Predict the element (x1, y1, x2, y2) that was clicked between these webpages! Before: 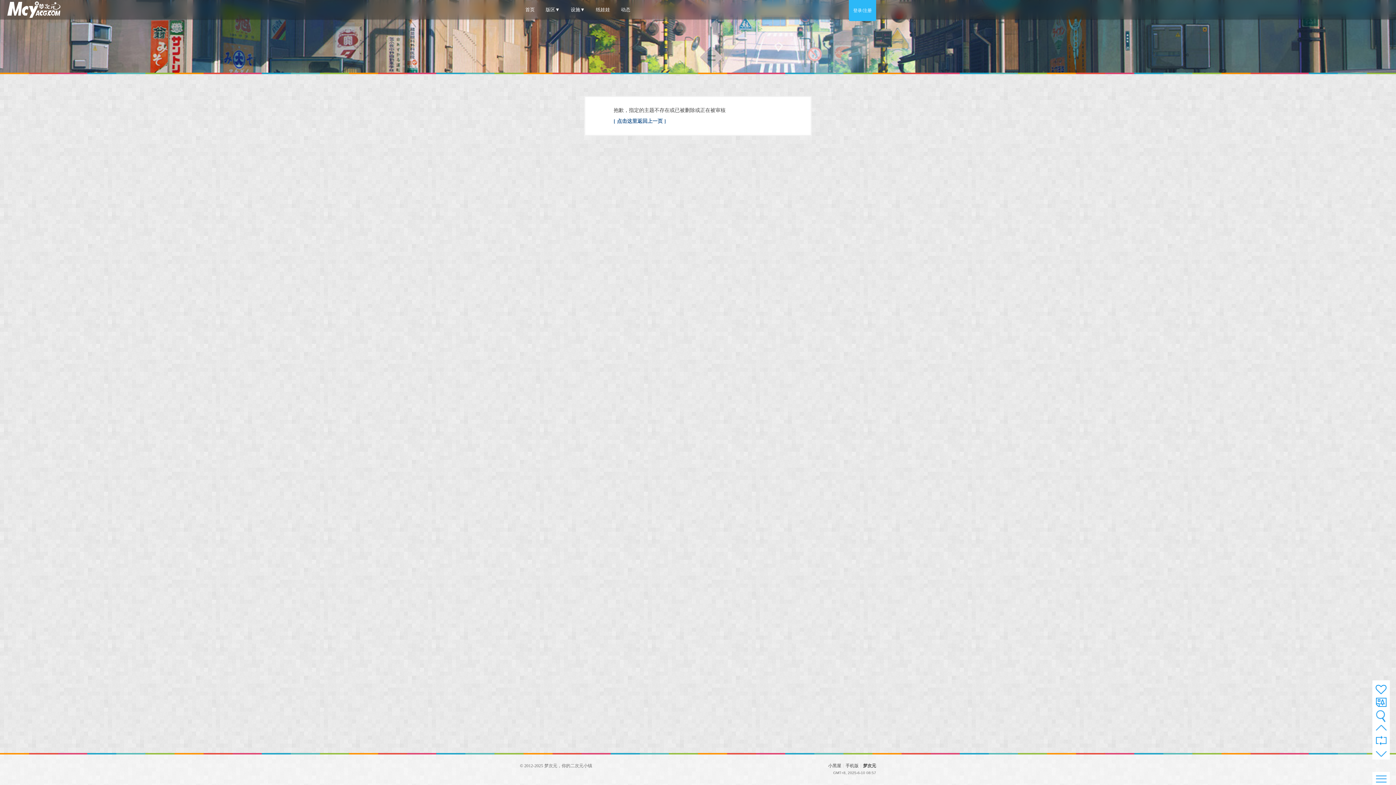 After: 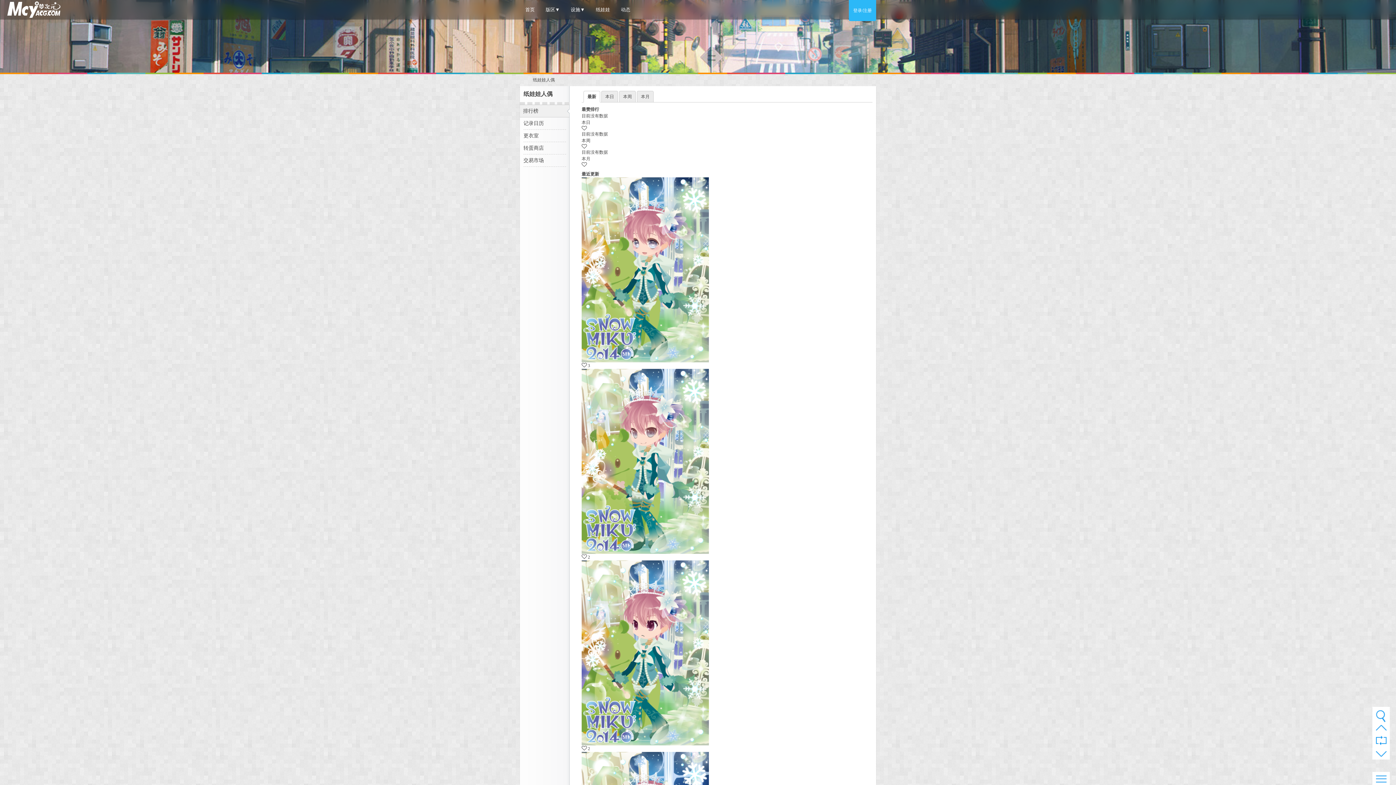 Action: label: 纸娃娃 bbox: (596, 6, 610, 12)